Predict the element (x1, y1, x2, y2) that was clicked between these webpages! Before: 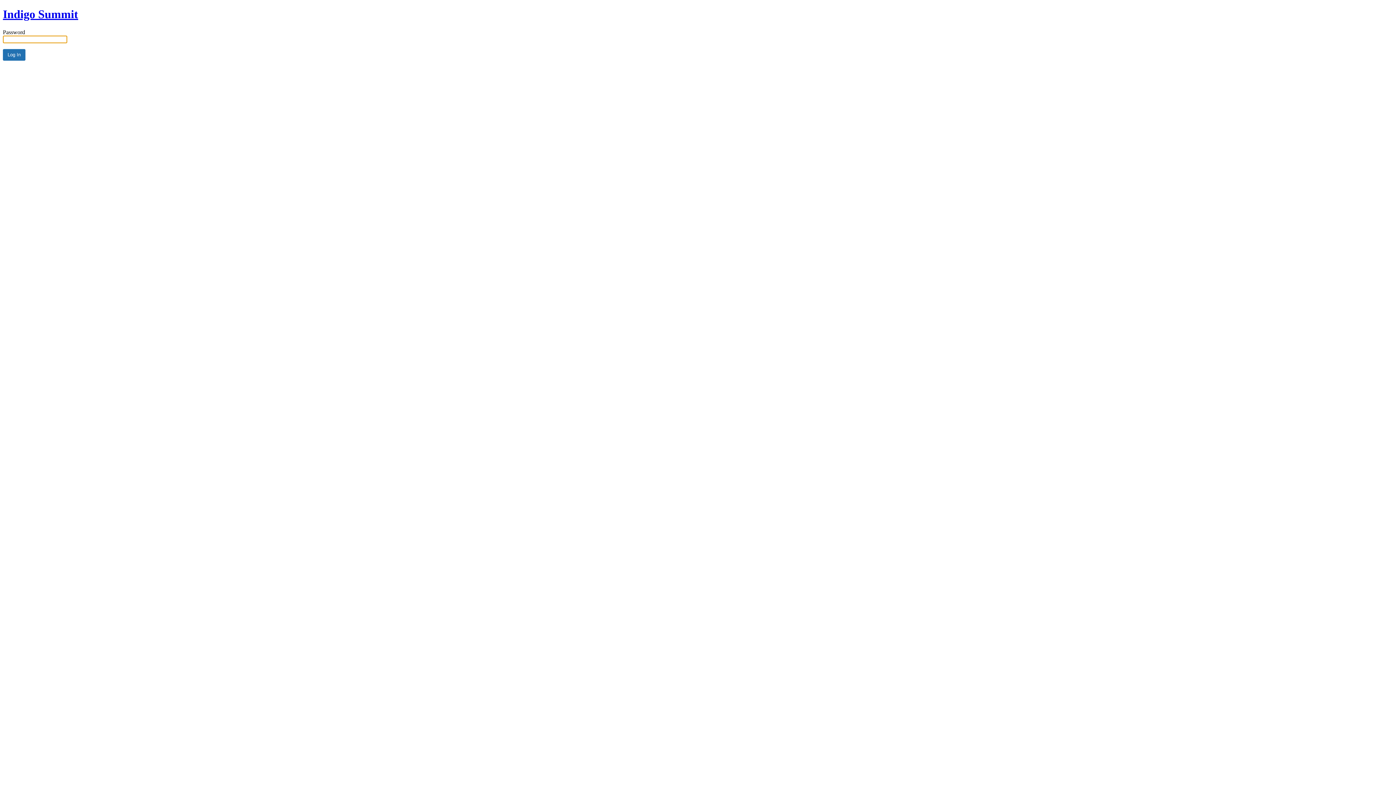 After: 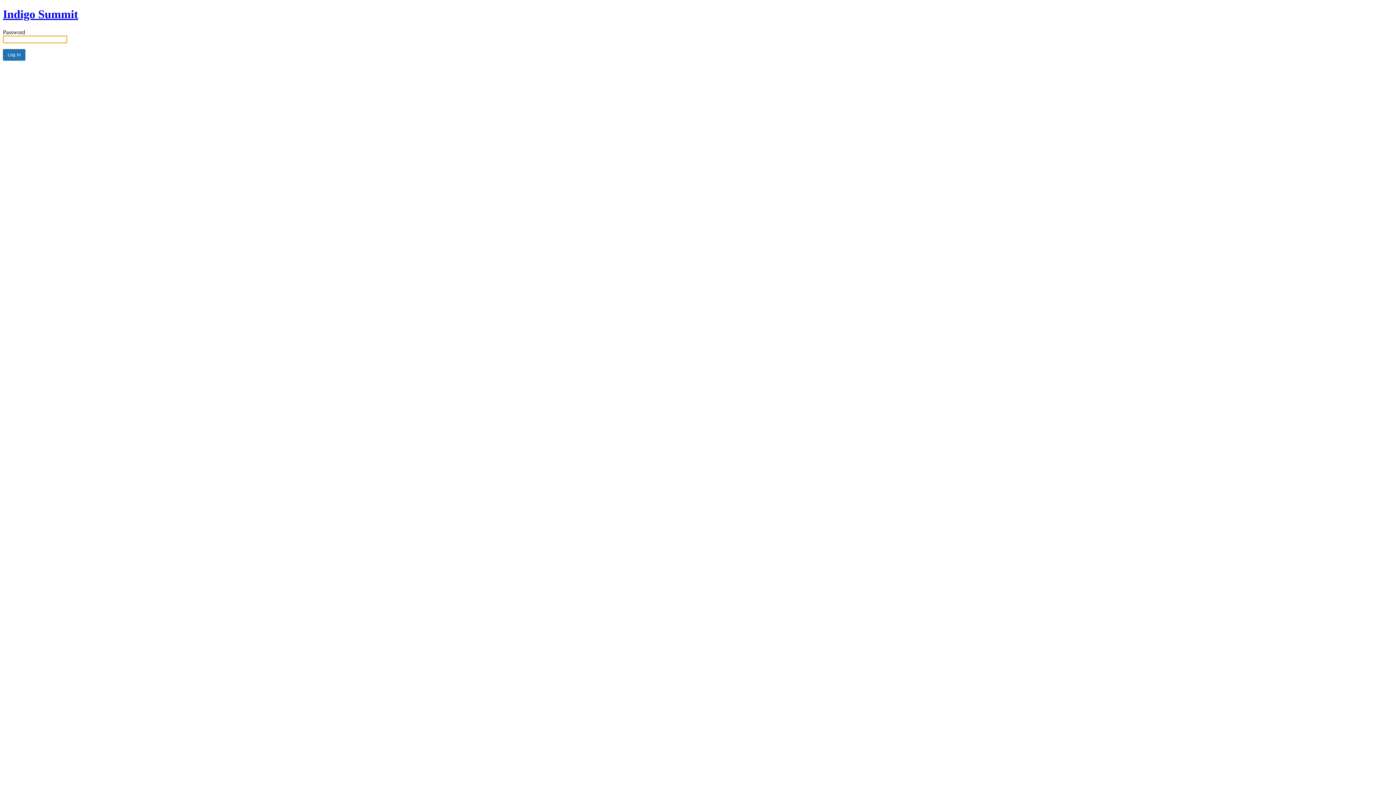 Action: bbox: (2, 7, 78, 20) label: Indigo Summit